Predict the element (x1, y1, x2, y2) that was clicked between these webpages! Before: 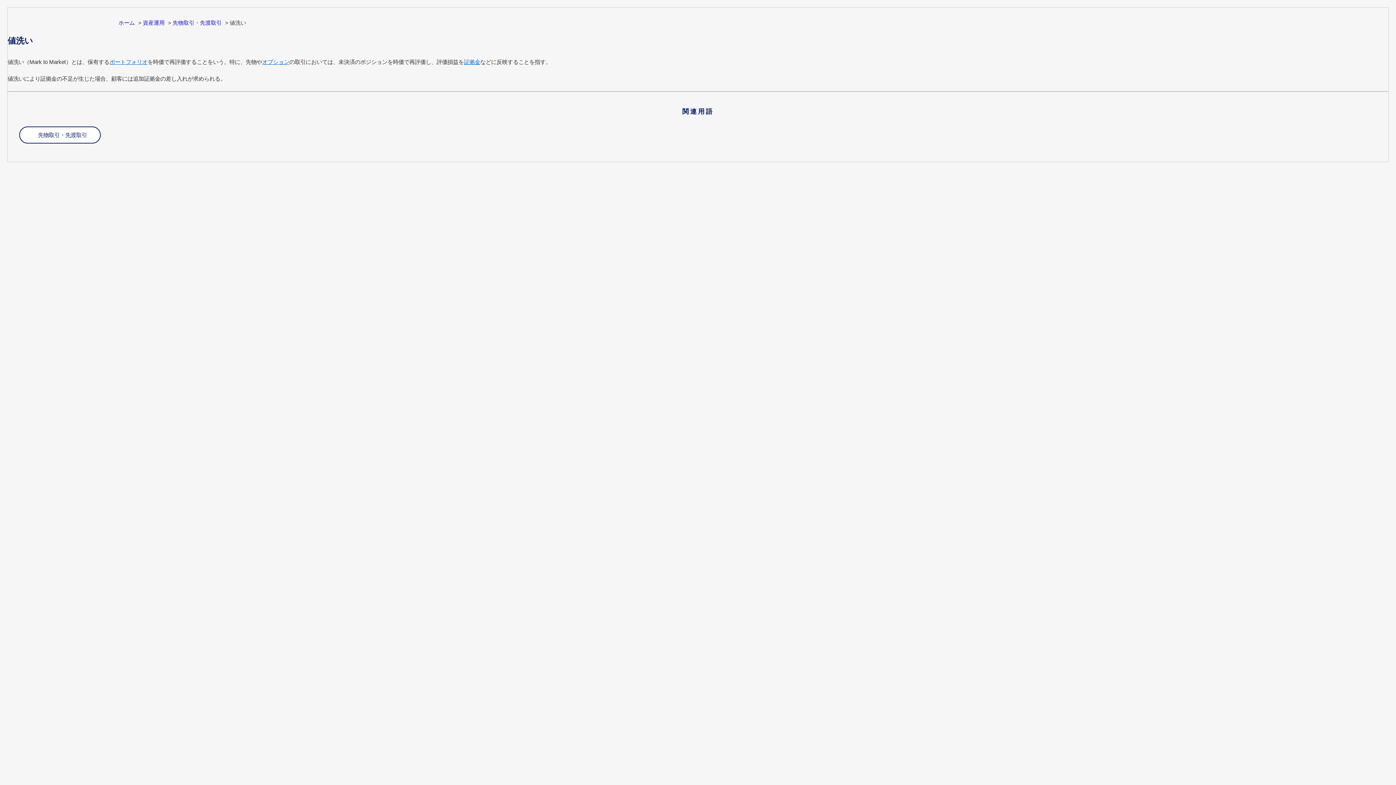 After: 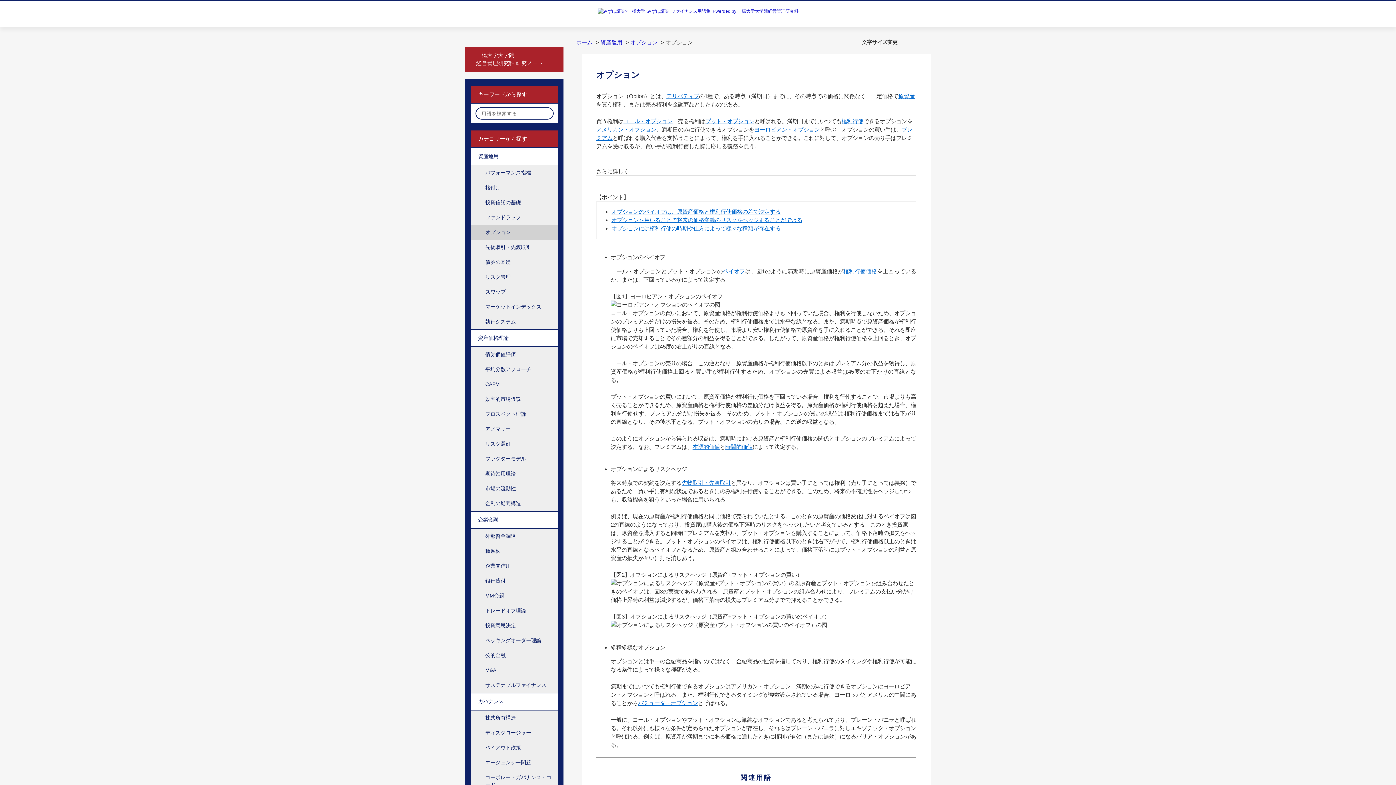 Action: label: オプション bbox: (262, 58, 289, 65)